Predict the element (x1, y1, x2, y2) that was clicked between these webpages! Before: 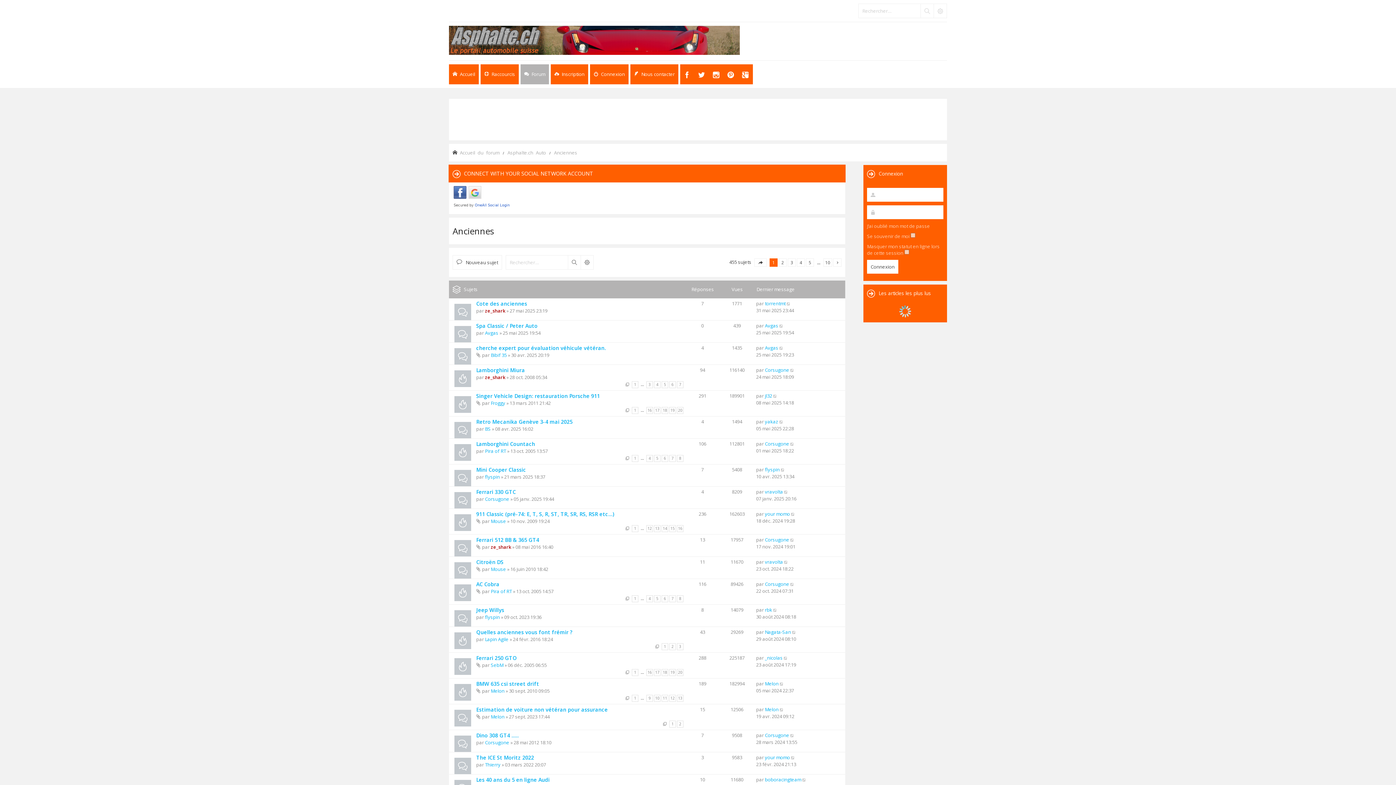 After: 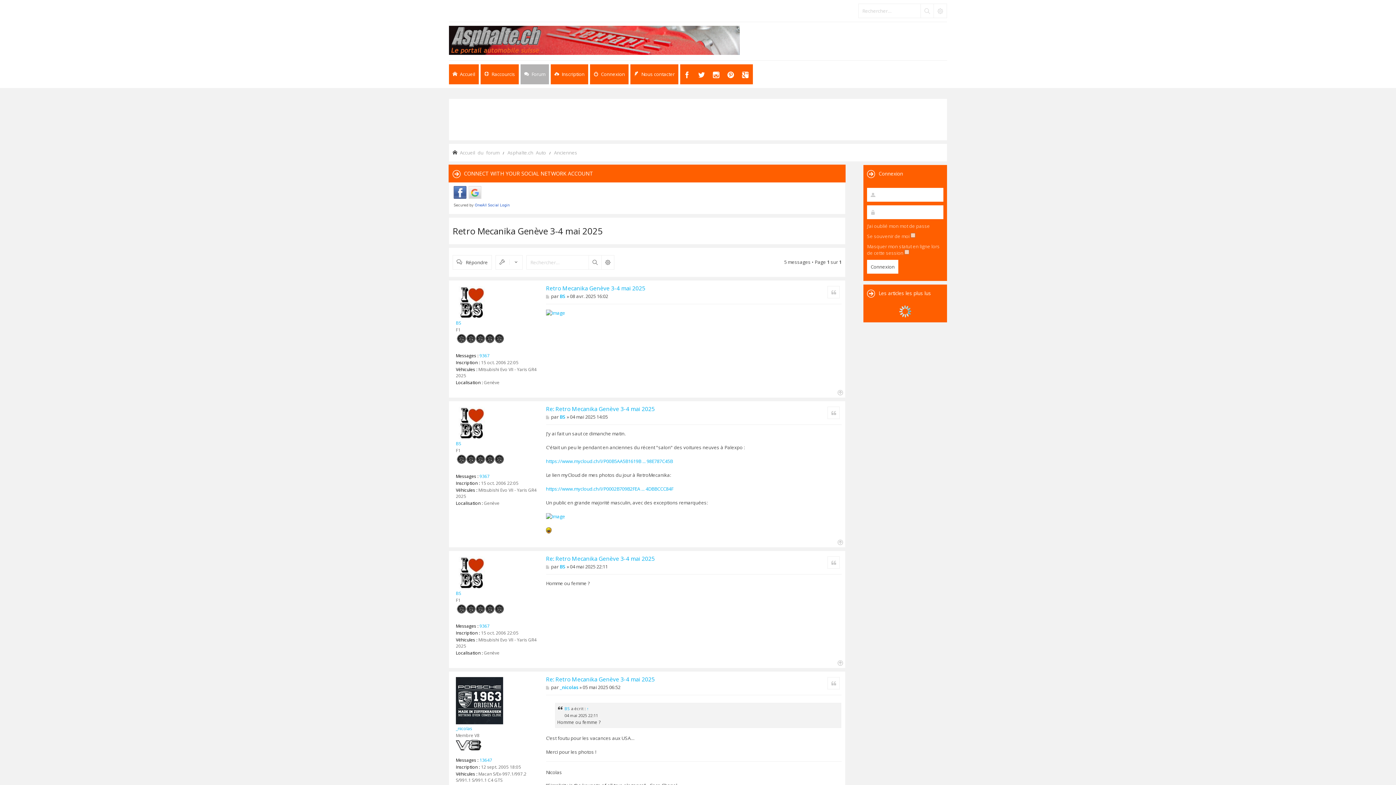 Action: label: Retro Mecanika Genève 3-4 mai 2025 bbox: (476, 418, 572, 425)